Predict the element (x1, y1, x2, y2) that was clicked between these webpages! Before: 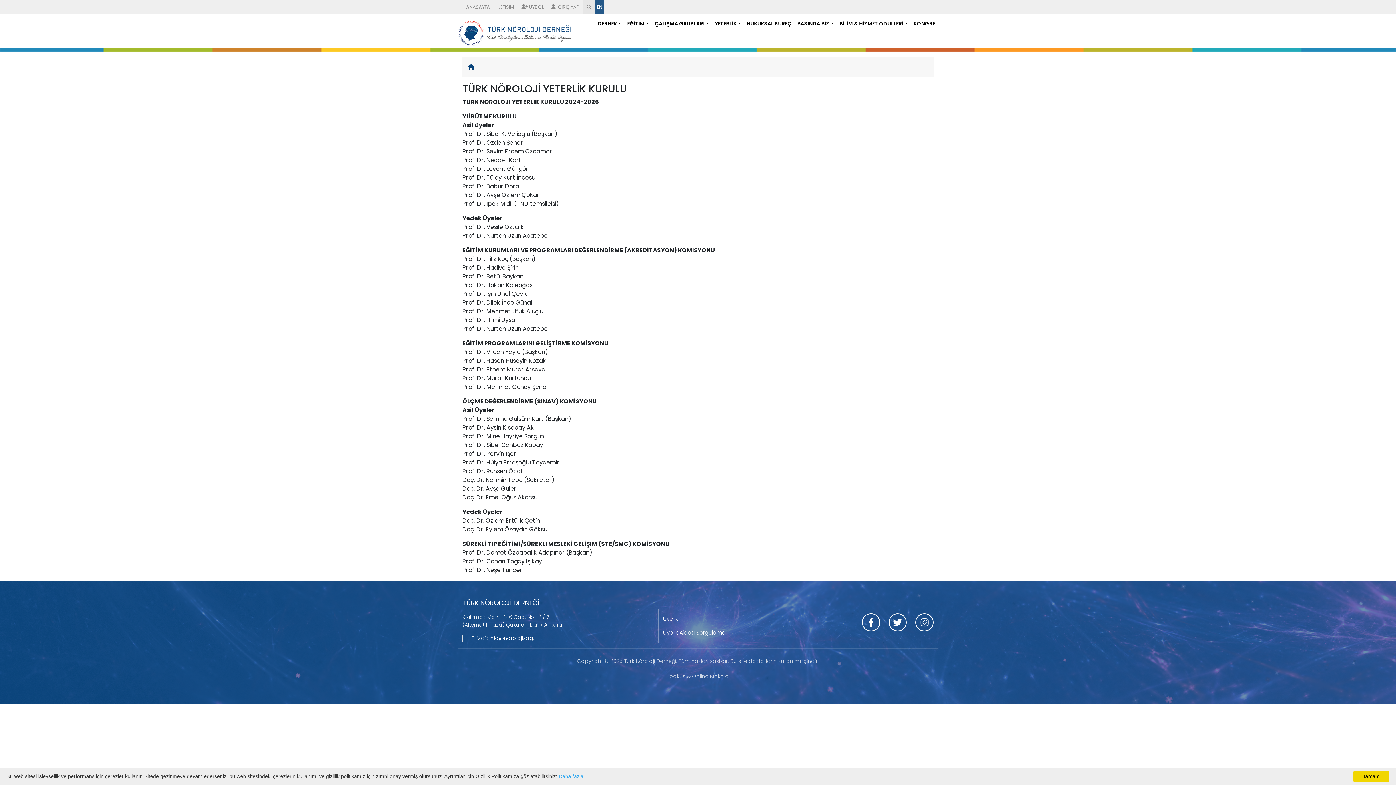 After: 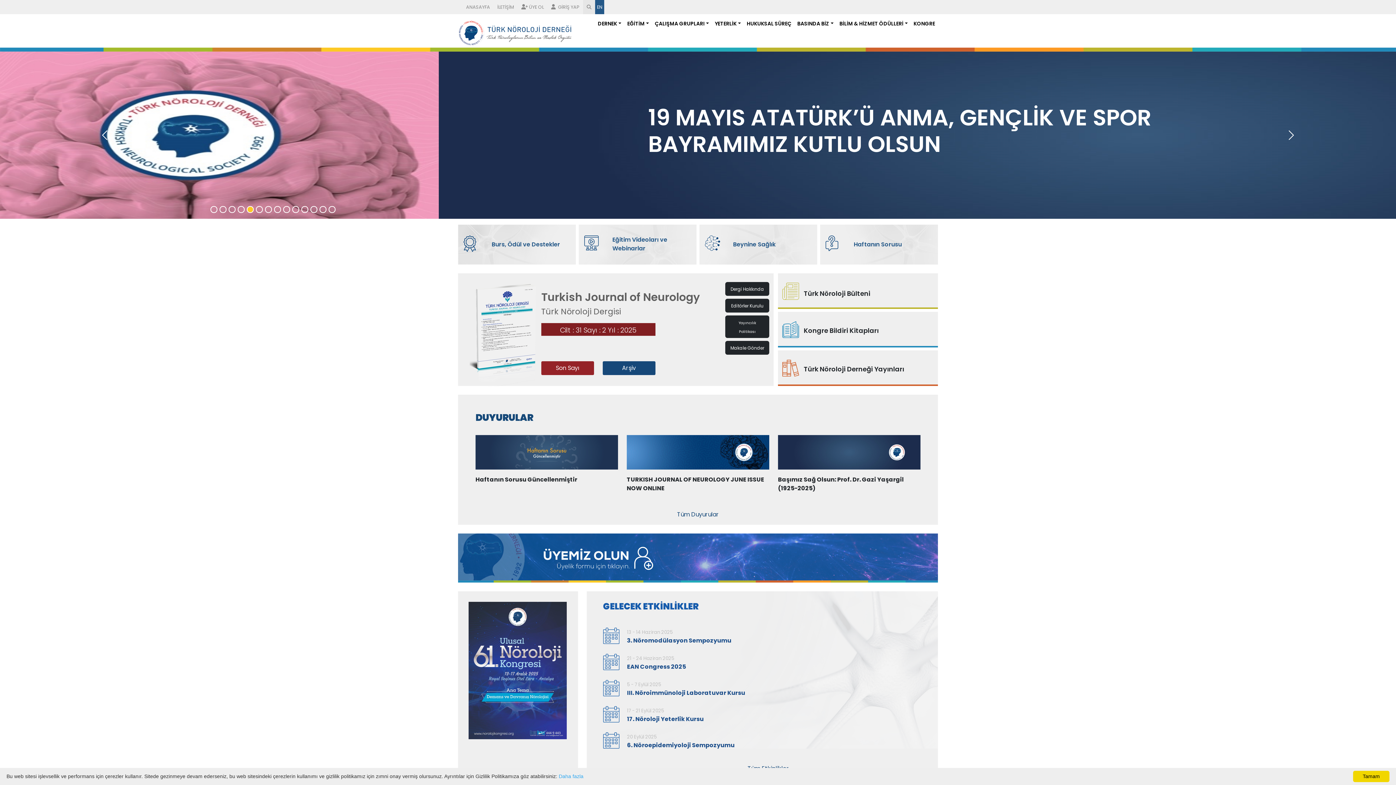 Action: bbox: (468, 63, 474, 71)